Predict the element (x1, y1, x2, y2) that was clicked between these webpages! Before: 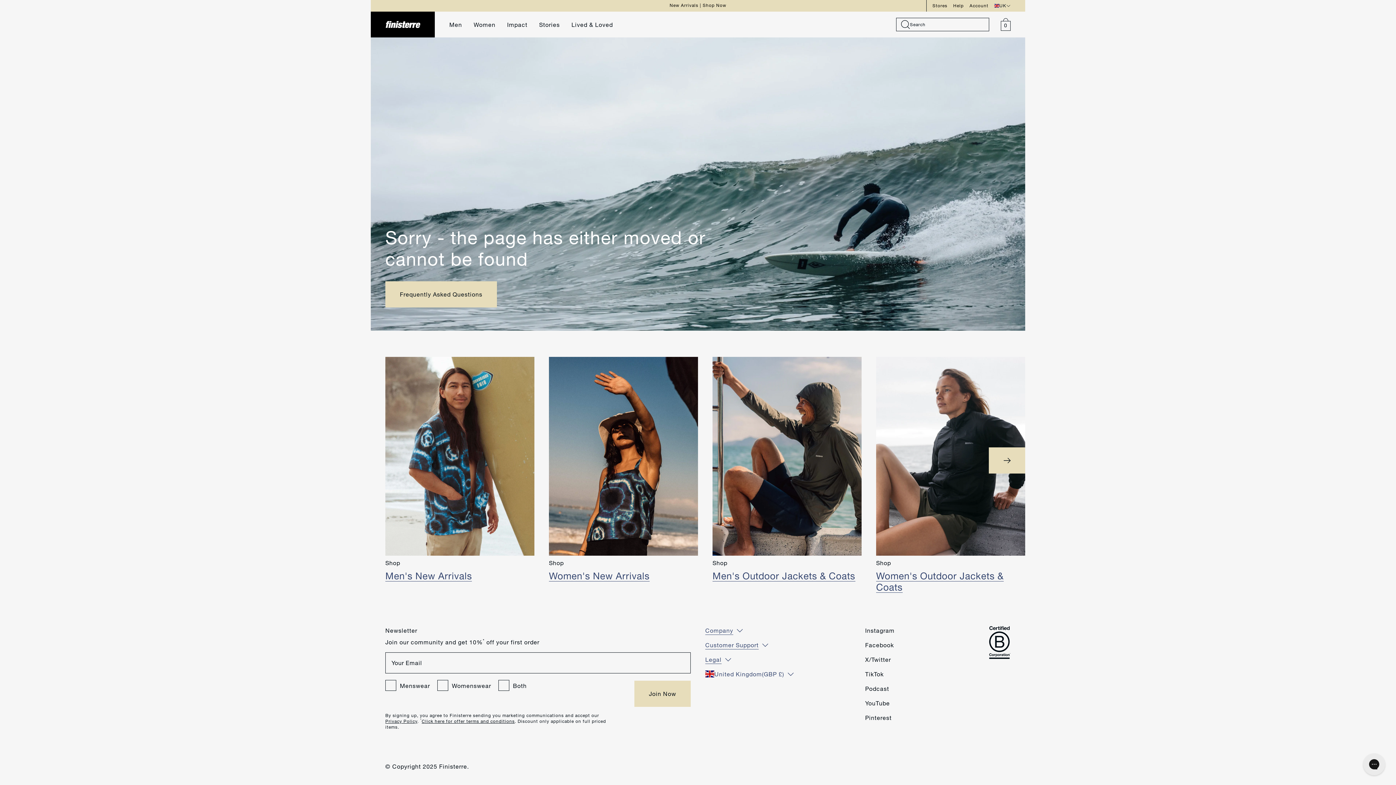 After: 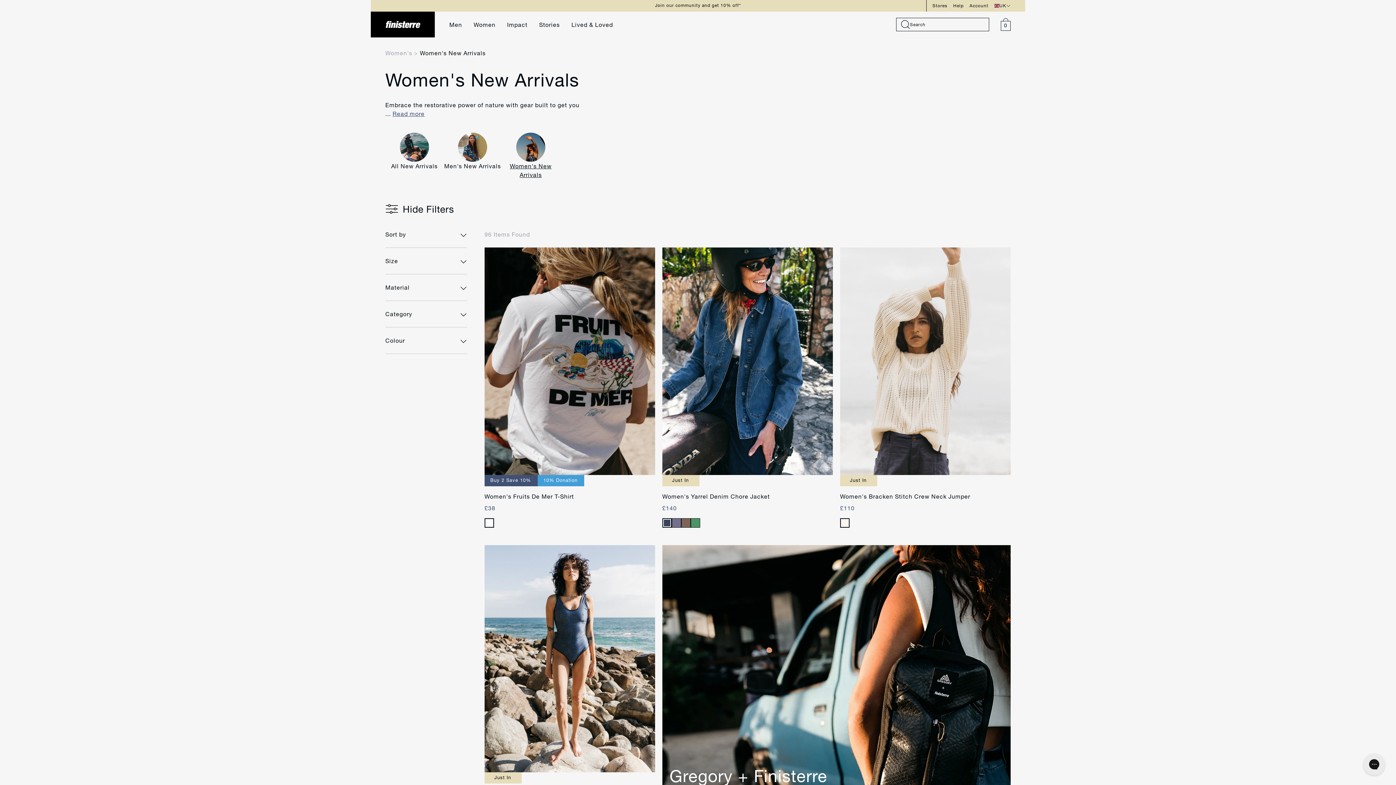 Action: bbox: (549, 570, 649, 581) label: Women's New Arrivals